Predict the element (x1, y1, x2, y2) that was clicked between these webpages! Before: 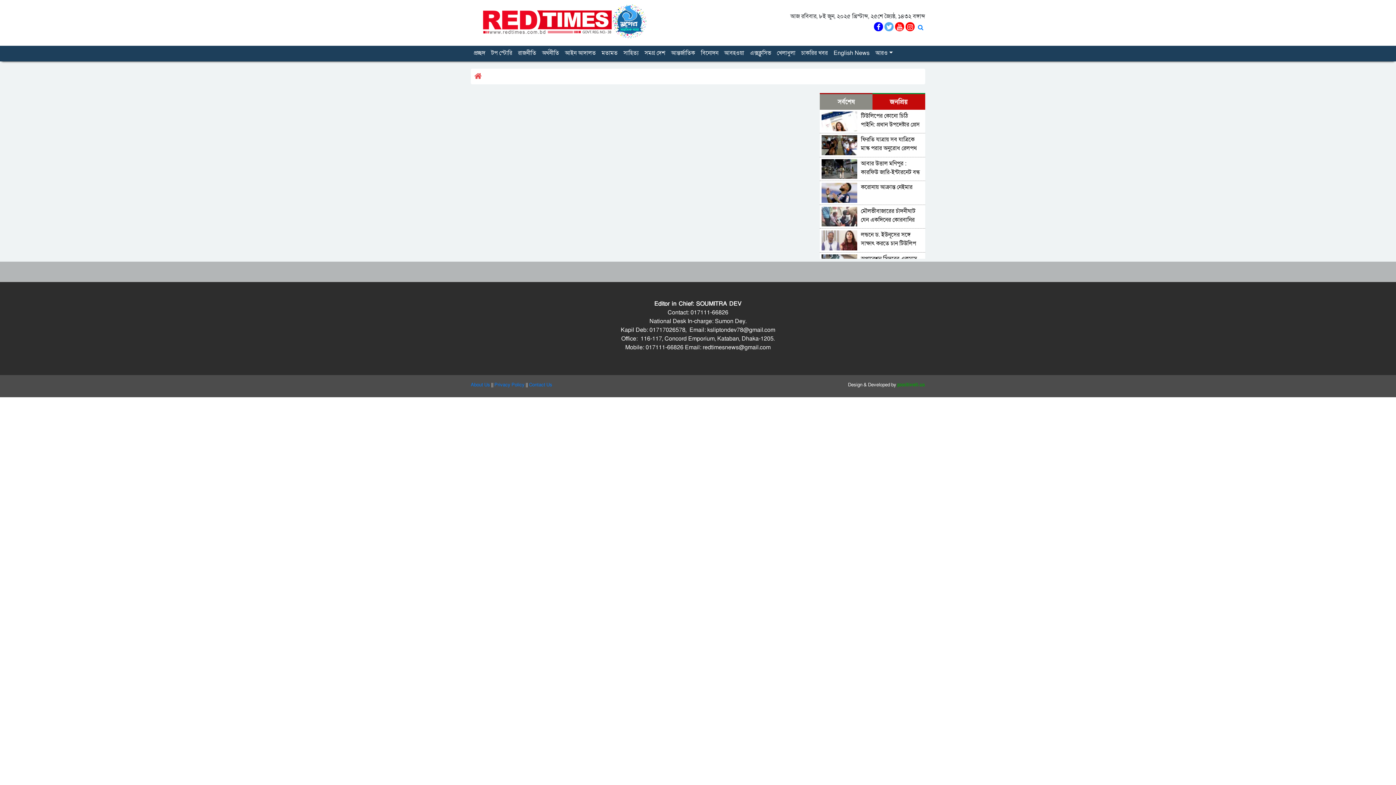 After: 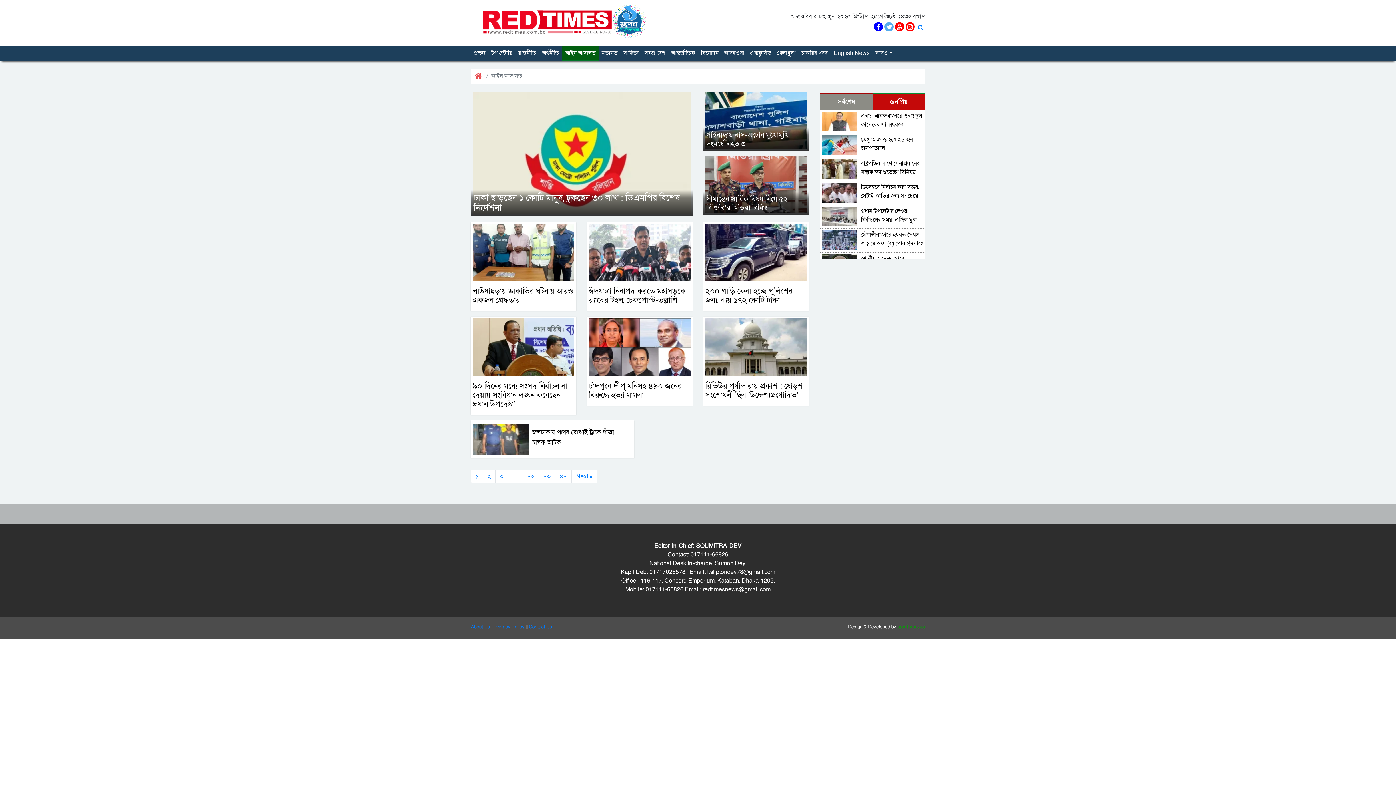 Action: bbox: (562, 45, 598, 61) label: আইন আদালত